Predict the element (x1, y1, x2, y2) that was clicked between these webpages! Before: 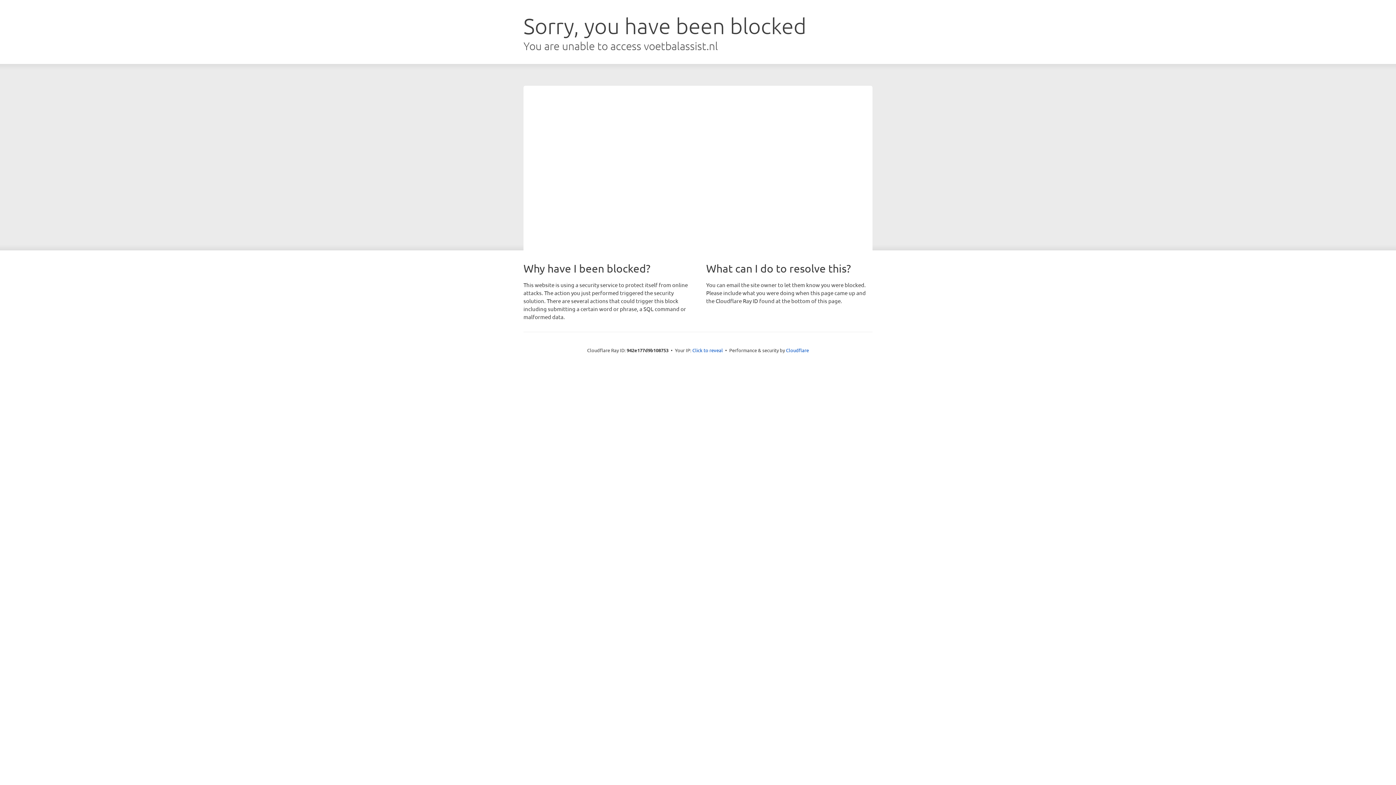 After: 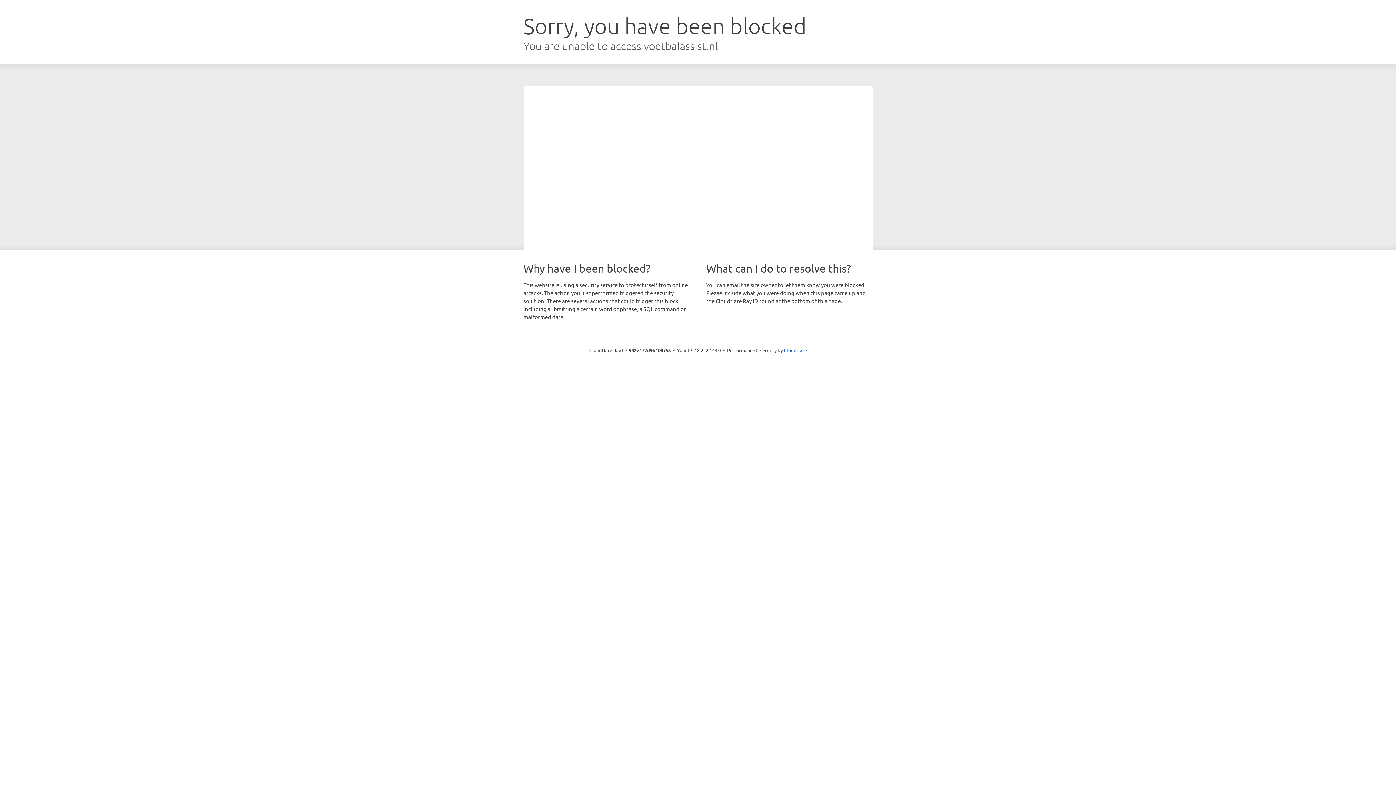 Action: label: Click to reveal bbox: (692, 346, 723, 353)